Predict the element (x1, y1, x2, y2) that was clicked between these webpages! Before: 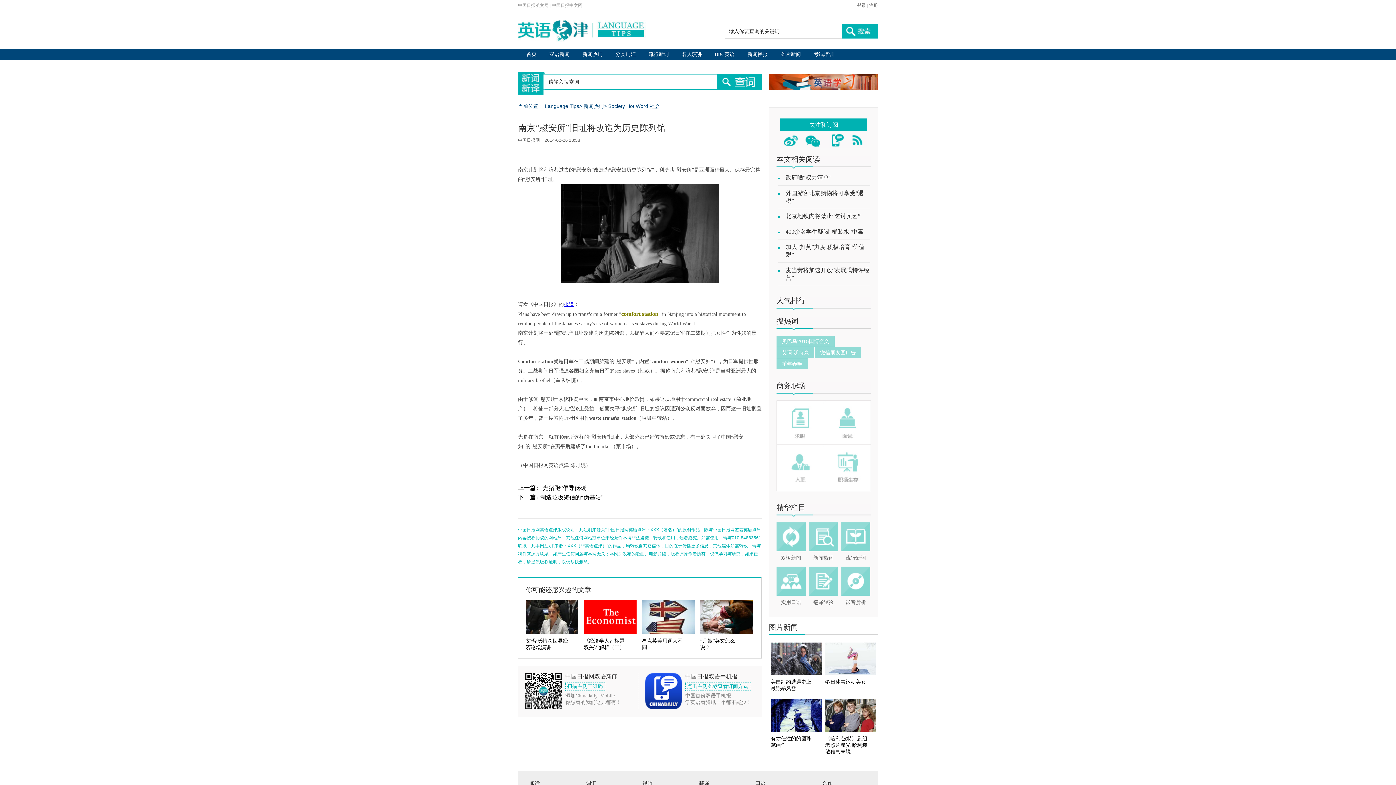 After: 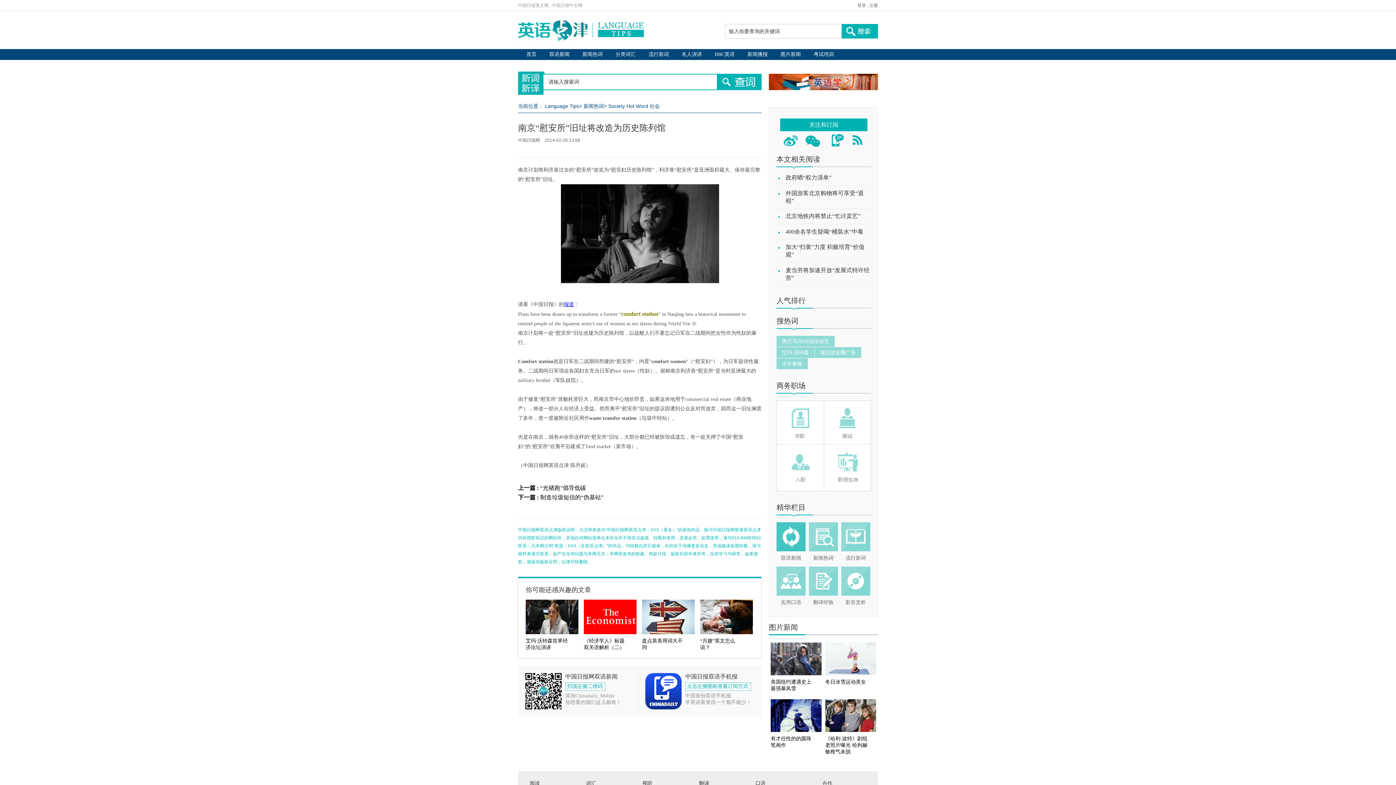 Action: bbox: (776, 522, 805, 551)